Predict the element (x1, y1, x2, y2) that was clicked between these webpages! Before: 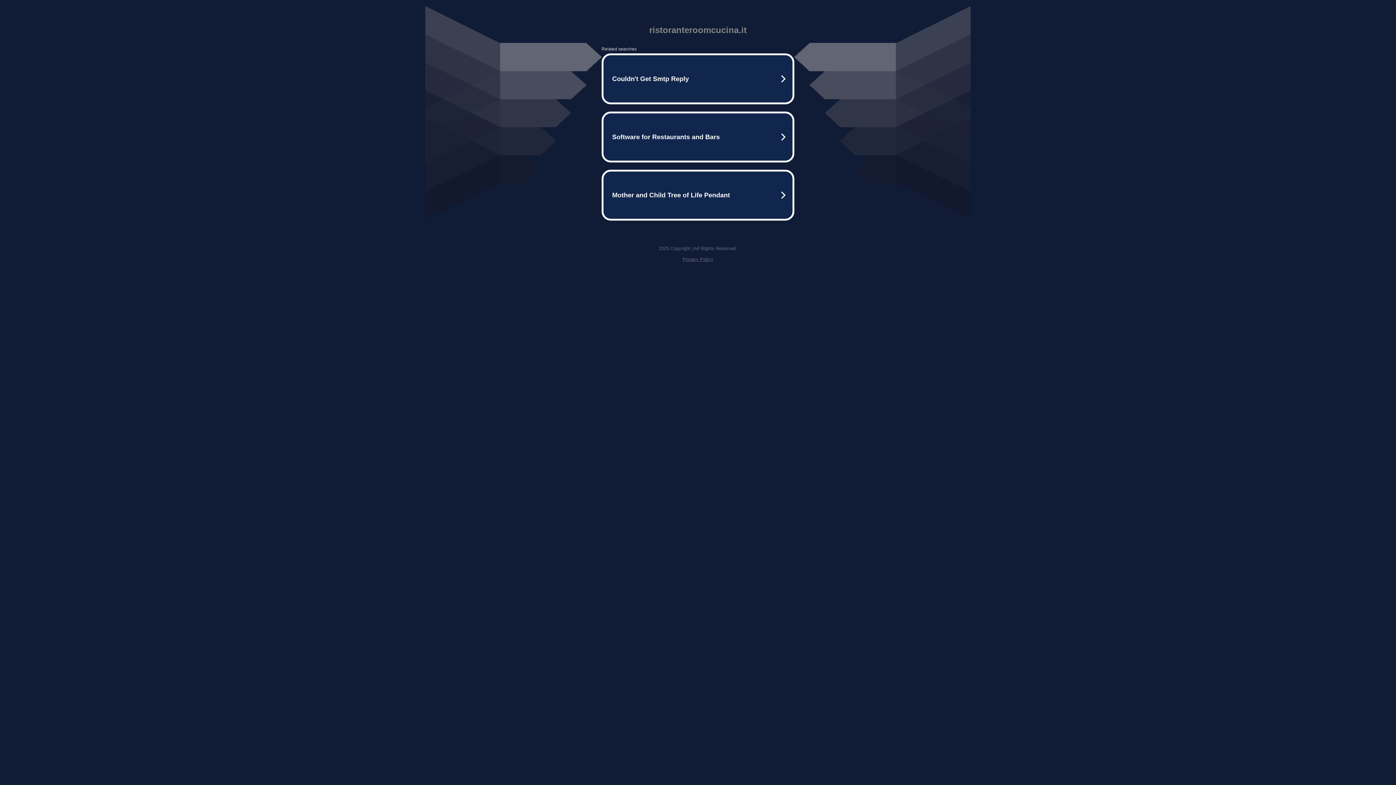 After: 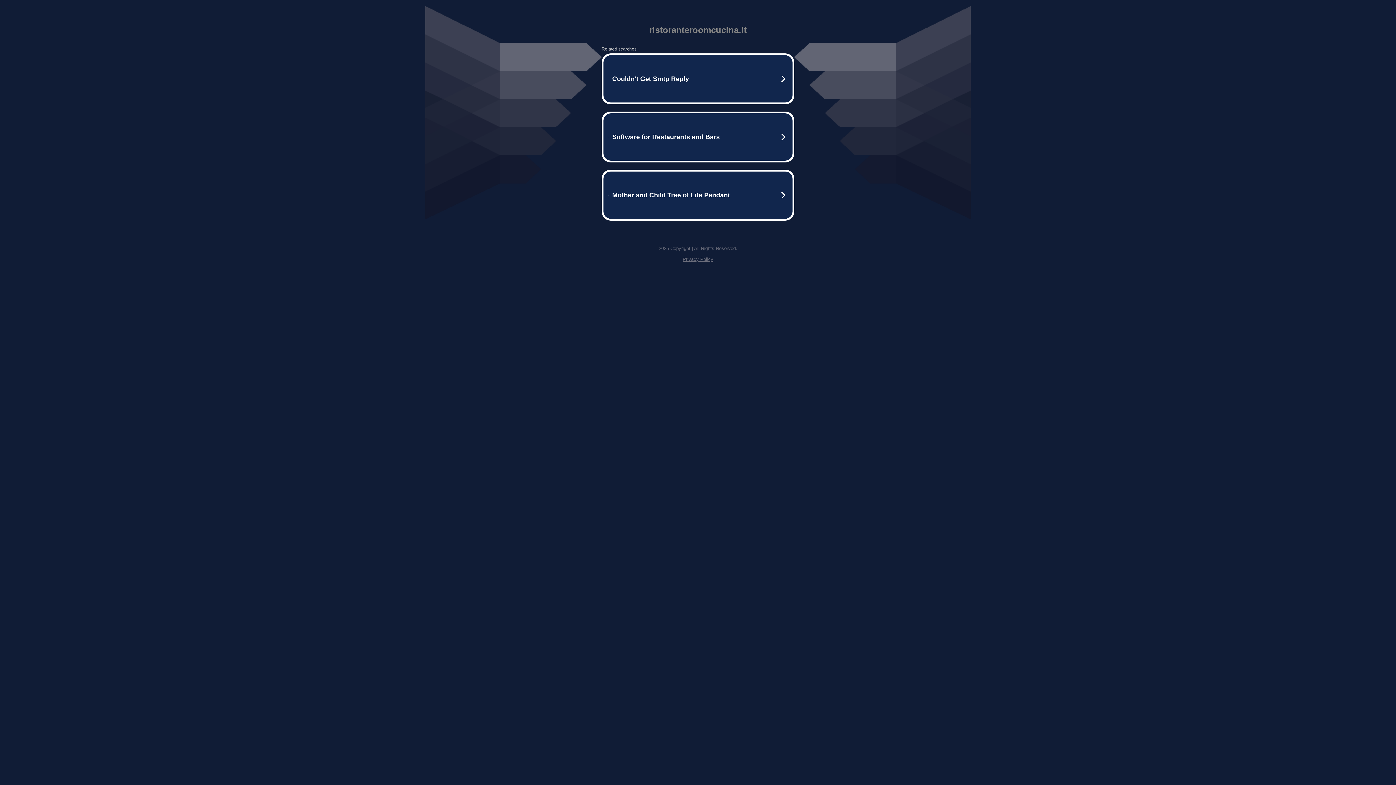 Action: label: Privacy Policy bbox: (682, 256, 713, 262)